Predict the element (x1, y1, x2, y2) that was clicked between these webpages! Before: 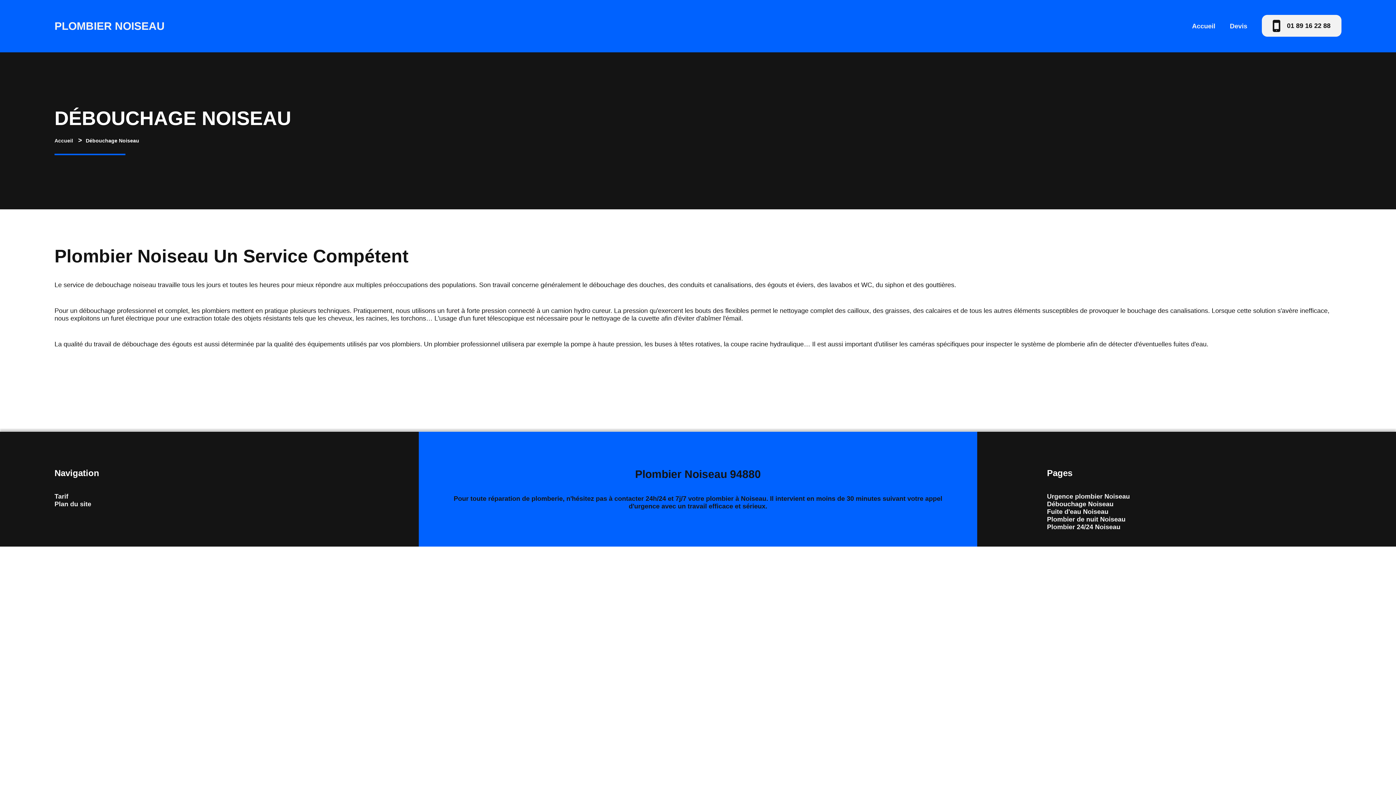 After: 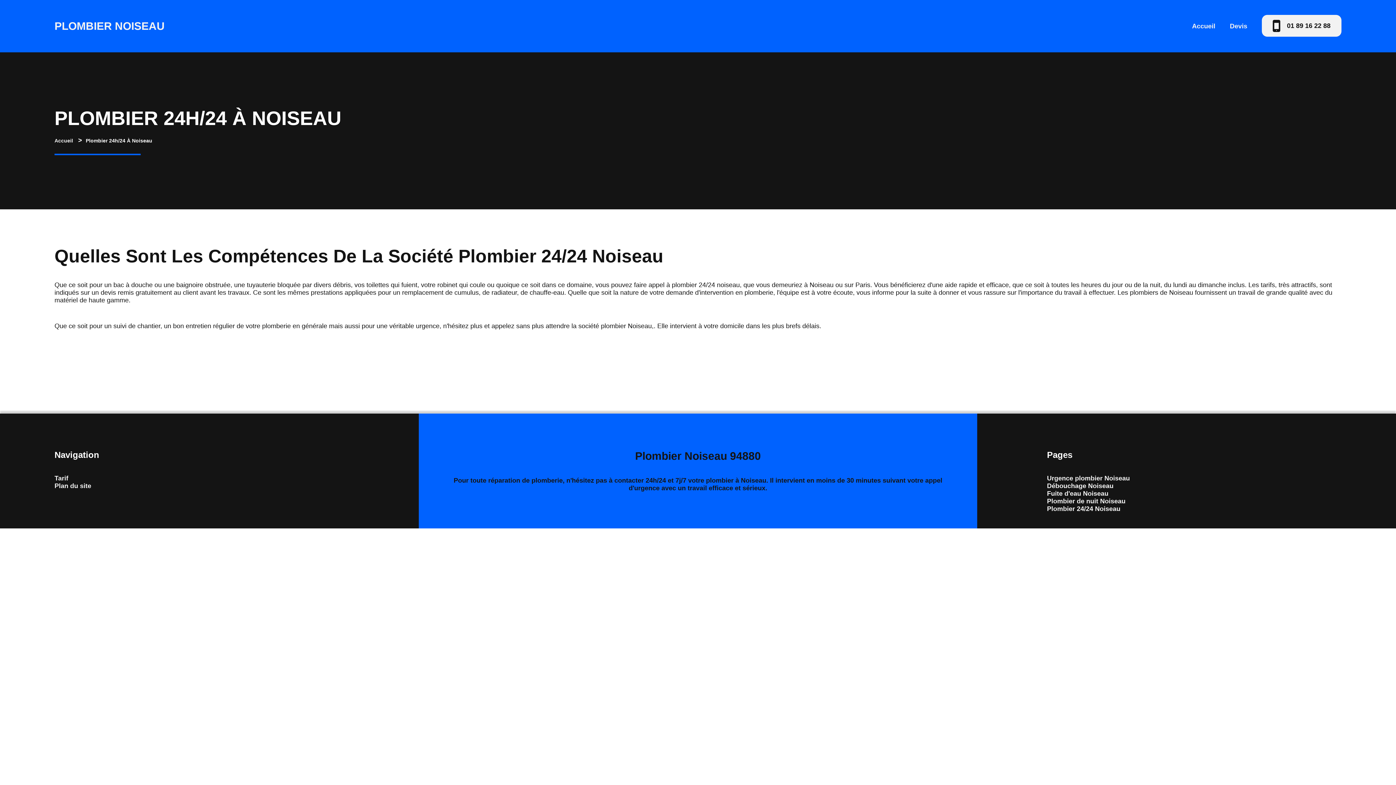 Action: label: Plombier 24/24 Noiseau bbox: (1047, 523, 1120, 530)